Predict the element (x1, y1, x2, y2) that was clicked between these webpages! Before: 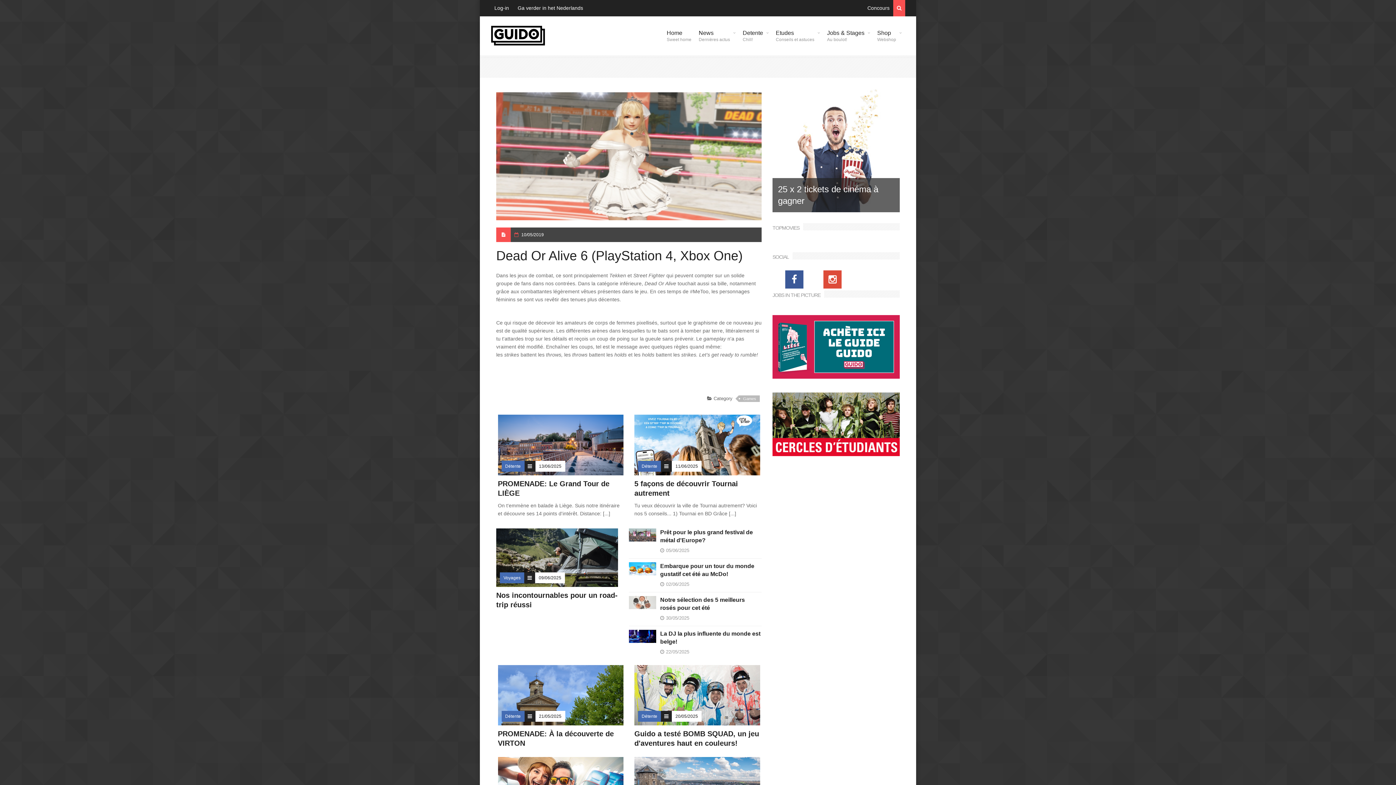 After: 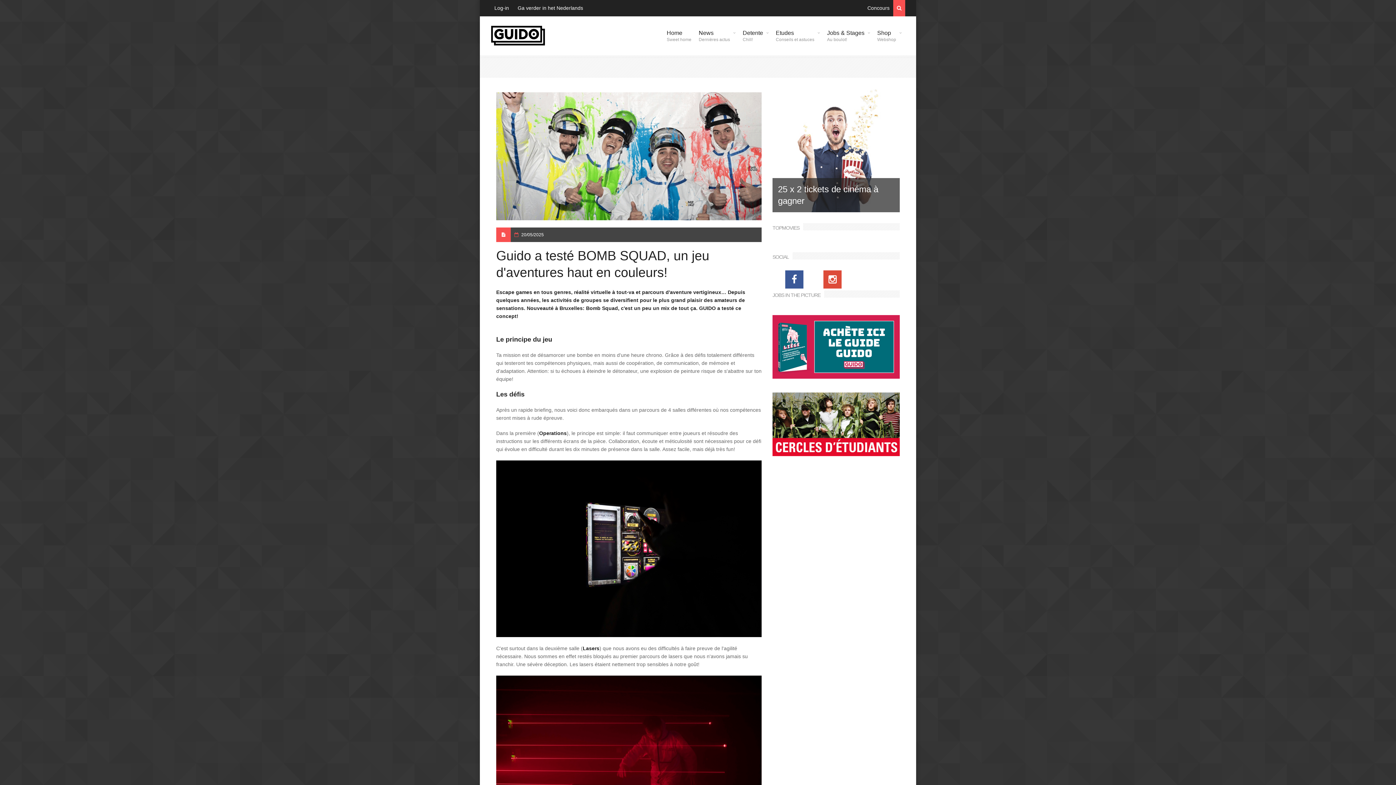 Action: bbox: (675, 714, 698, 719) label: 20/05/2025